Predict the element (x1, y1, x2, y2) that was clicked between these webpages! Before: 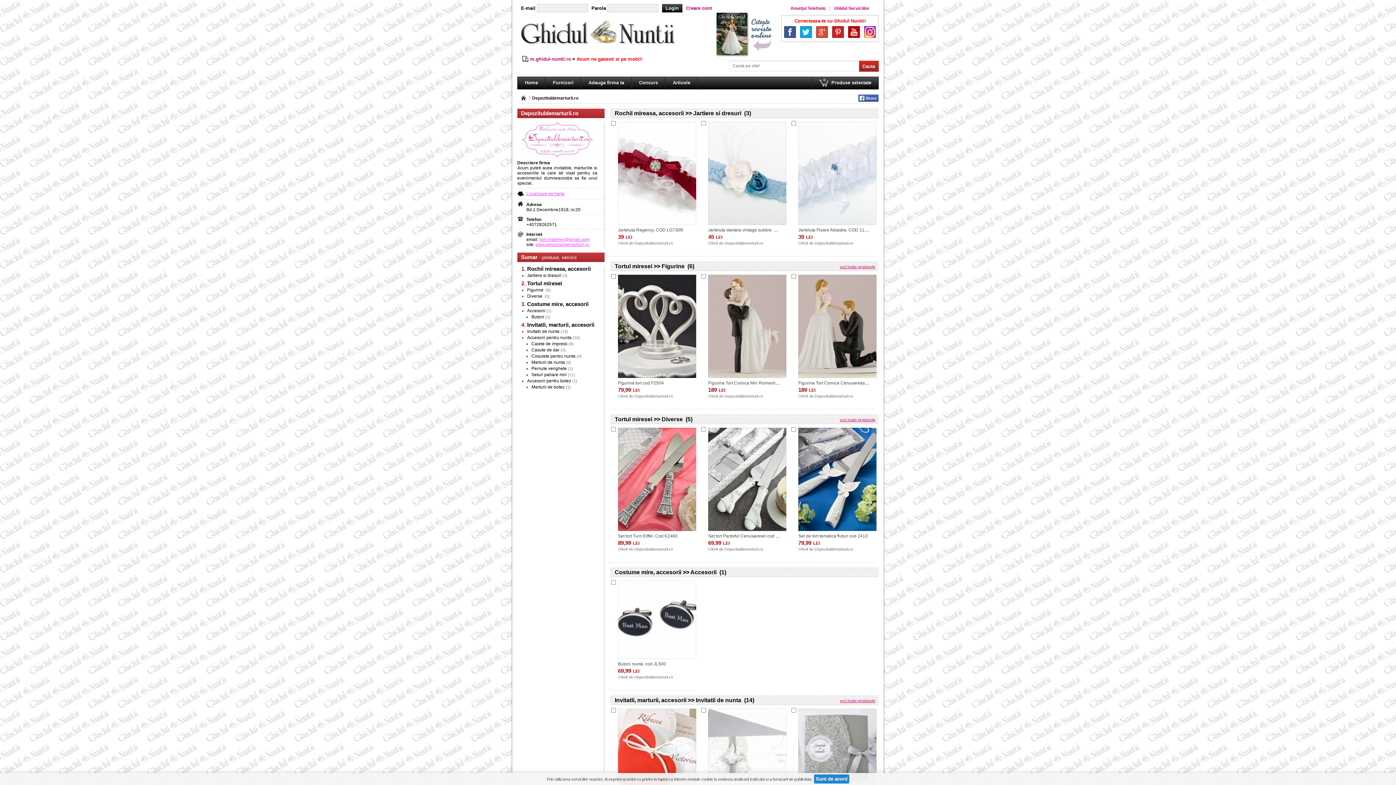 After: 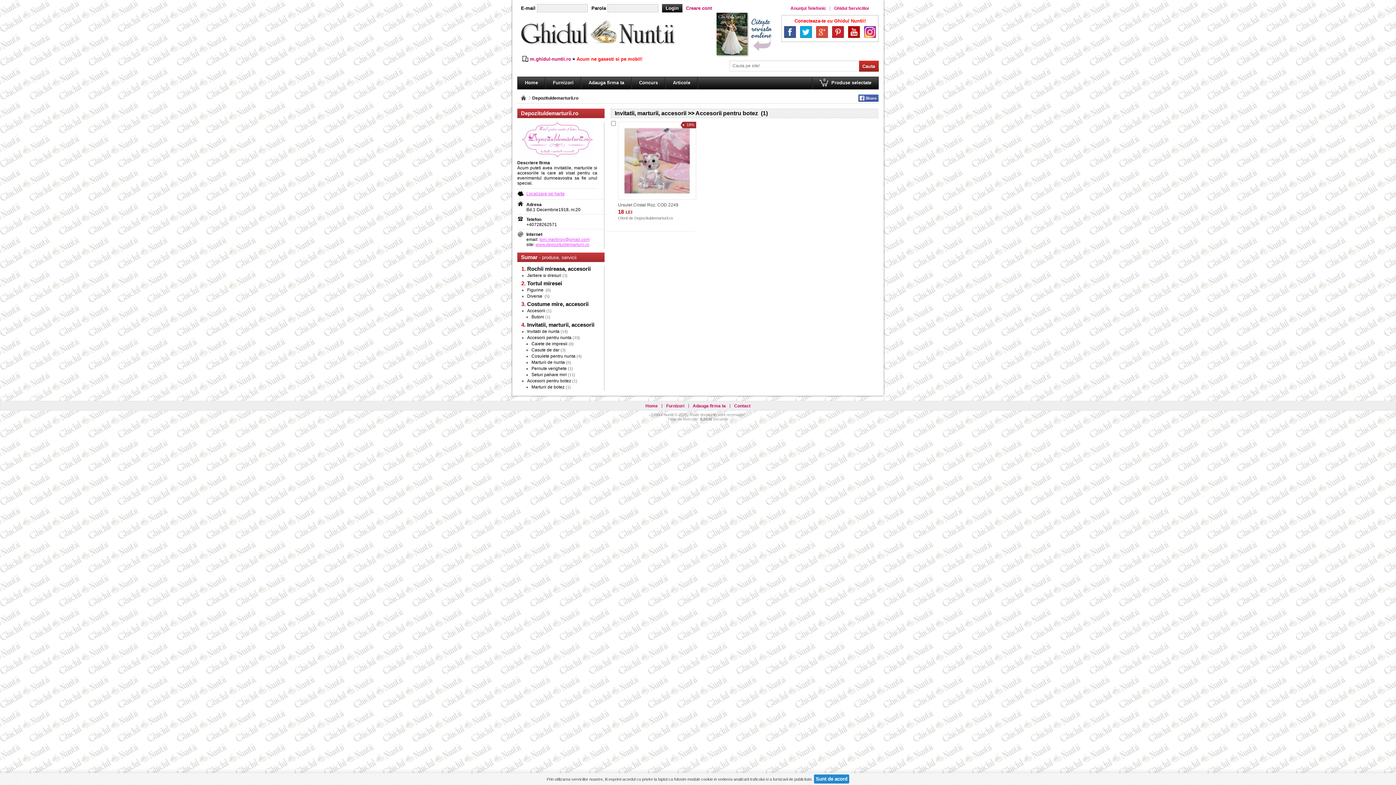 Action: label: Marturii de botez bbox: (531, 384, 564, 389)